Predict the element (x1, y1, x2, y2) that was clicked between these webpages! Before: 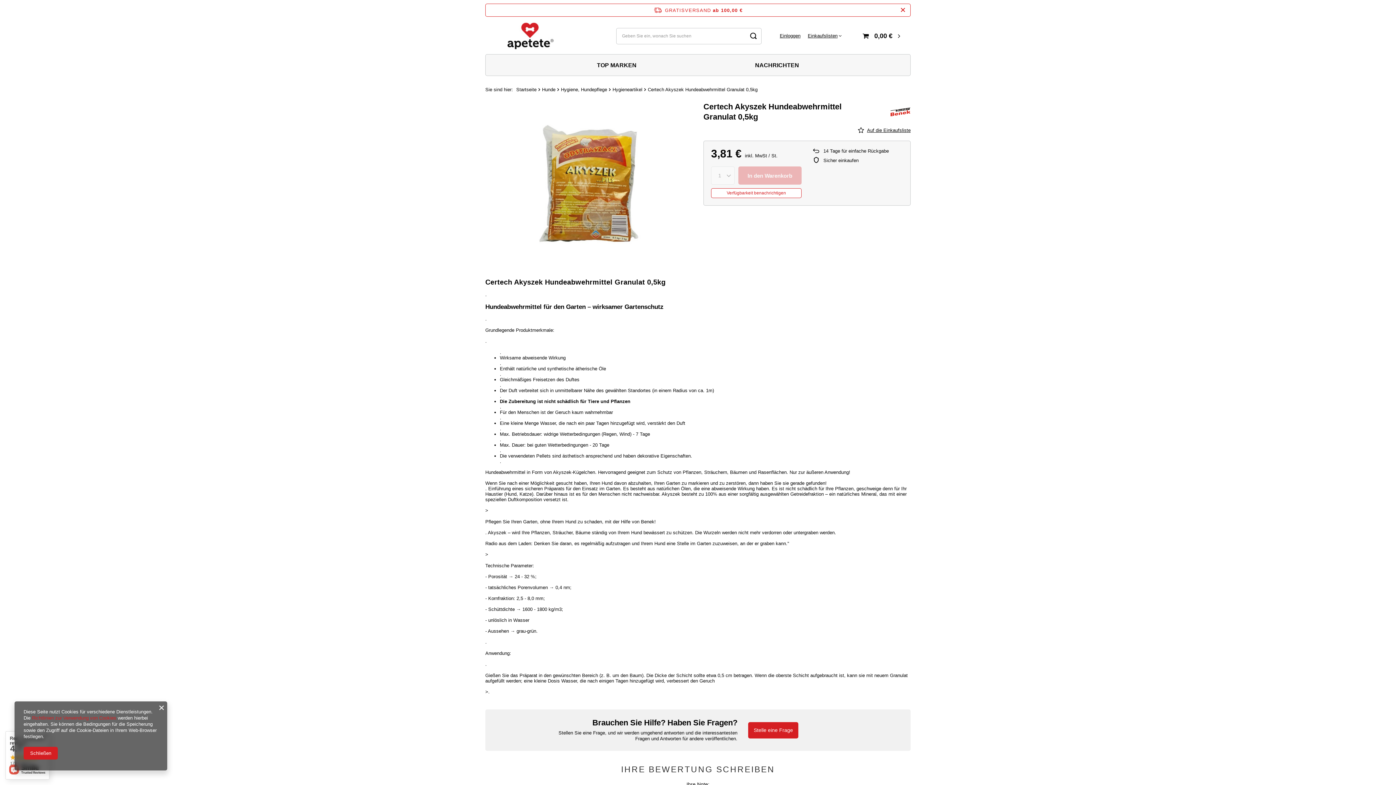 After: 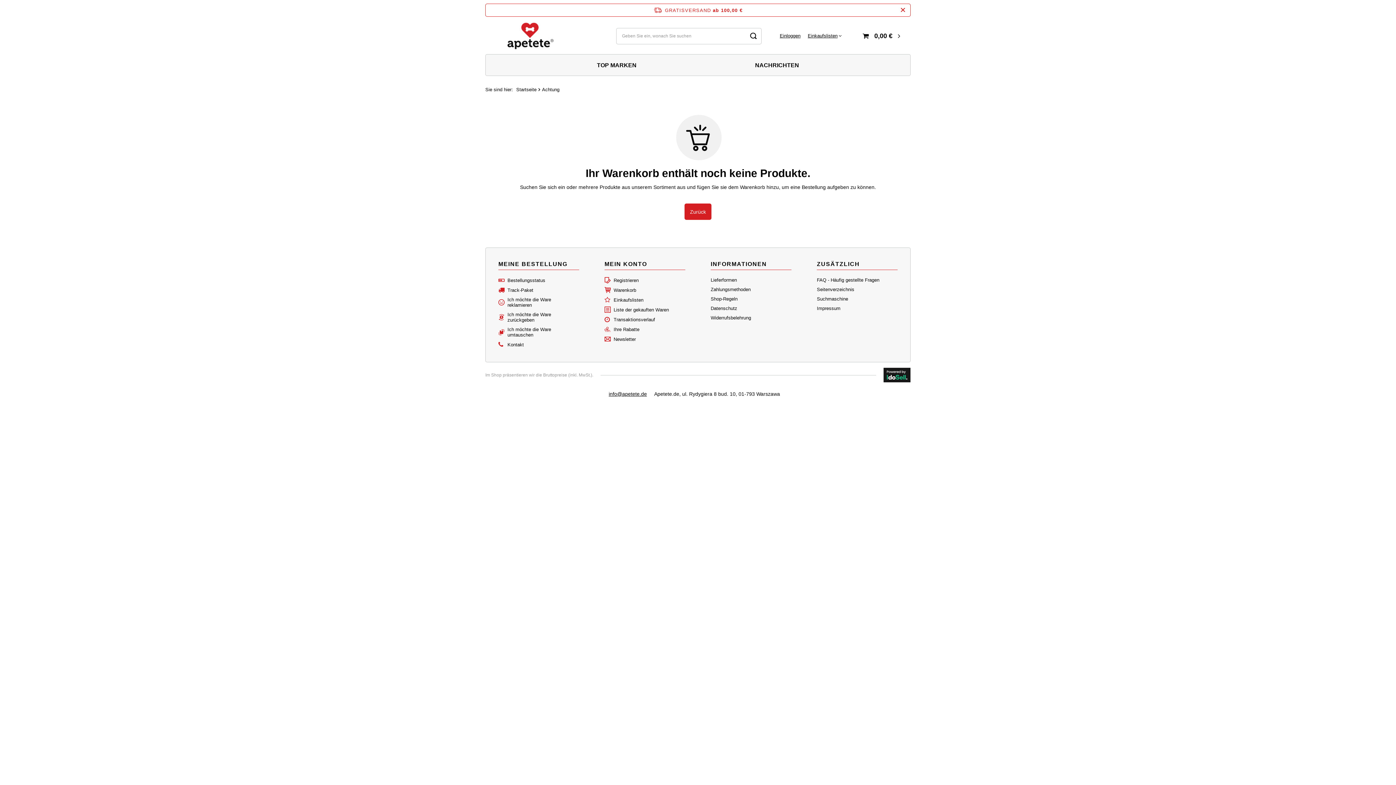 Action: label: 0,00 € bbox: (860, 27, 905, 44)